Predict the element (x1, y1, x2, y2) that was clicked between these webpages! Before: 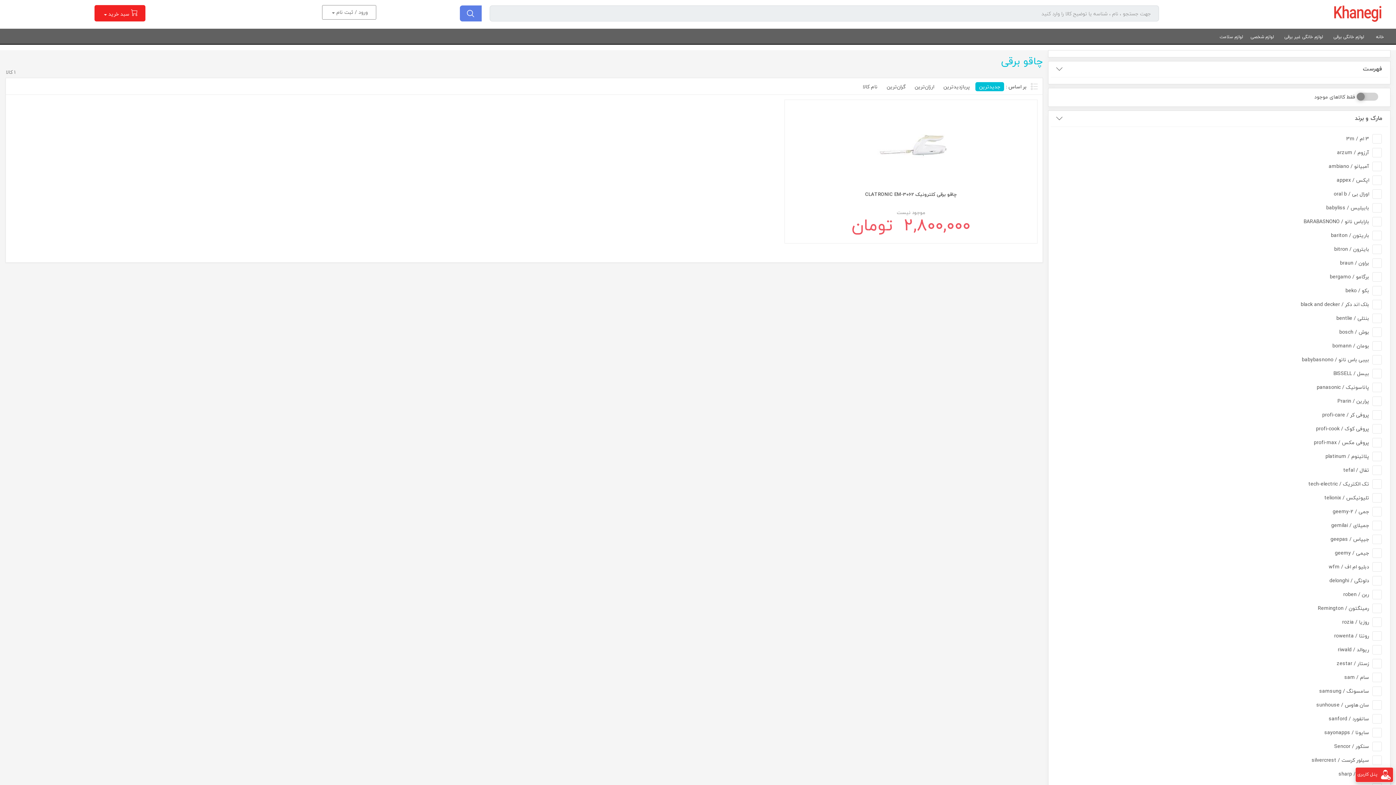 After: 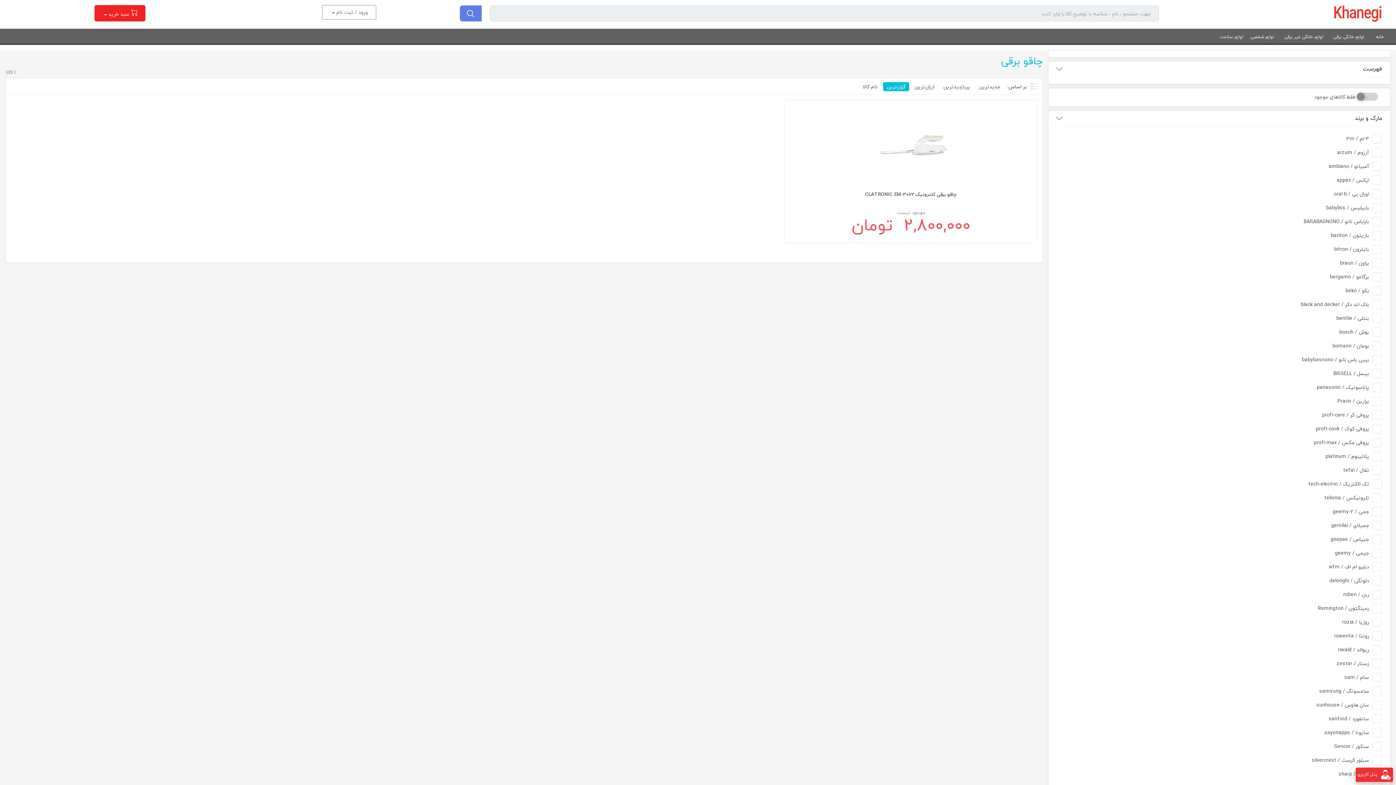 Action: label: گران‌ترین bbox: (883, 82, 909, 91)